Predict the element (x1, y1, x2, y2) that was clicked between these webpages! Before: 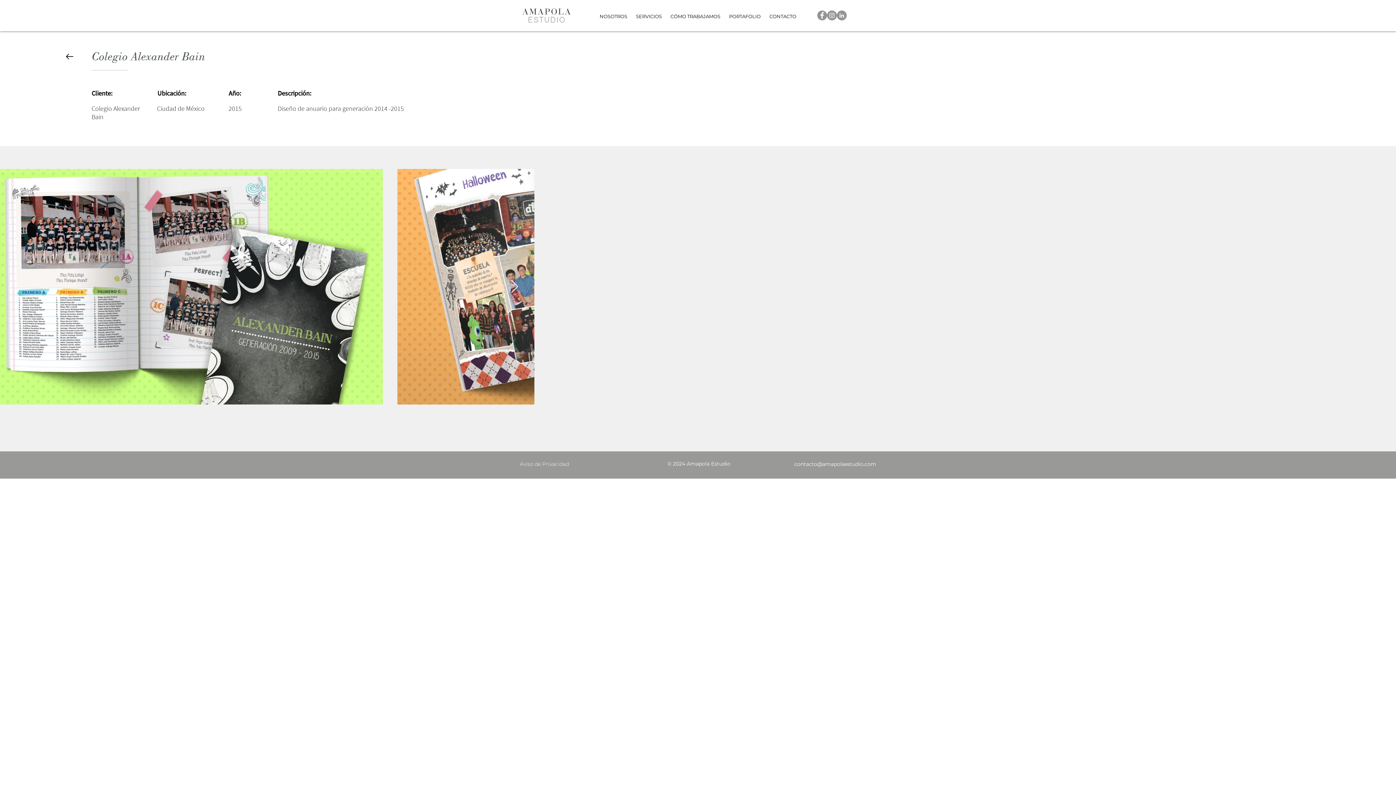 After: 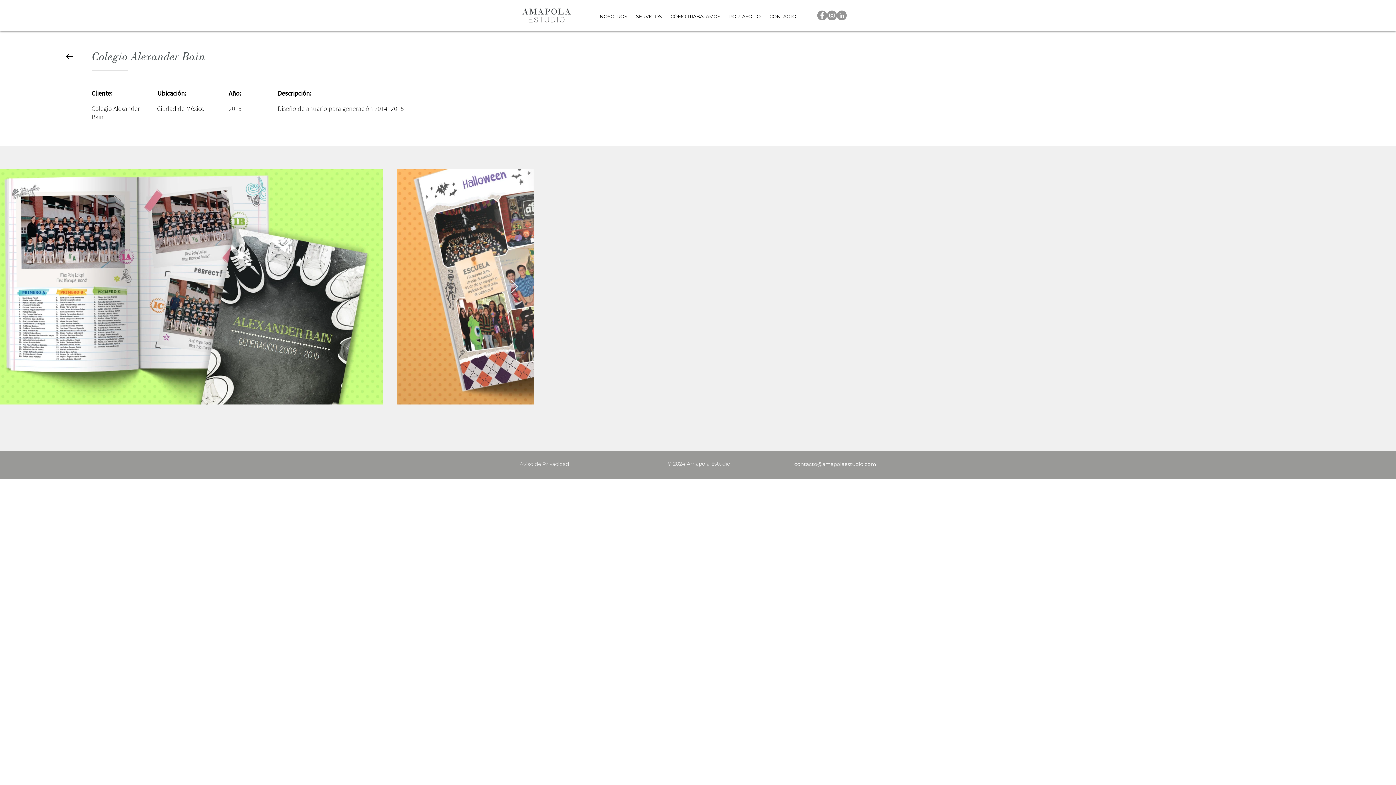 Action: label: LinkedIn bbox: (837, 10, 846, 20)